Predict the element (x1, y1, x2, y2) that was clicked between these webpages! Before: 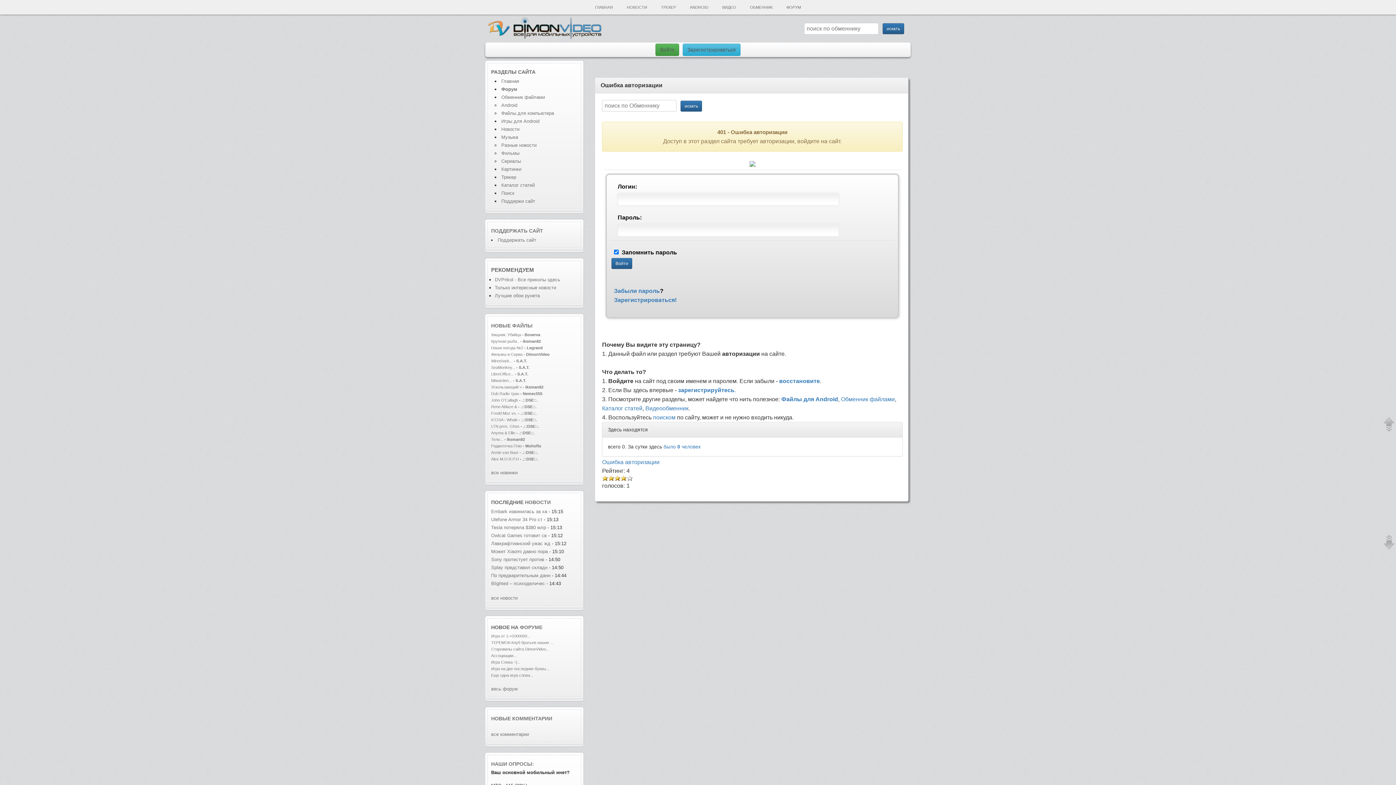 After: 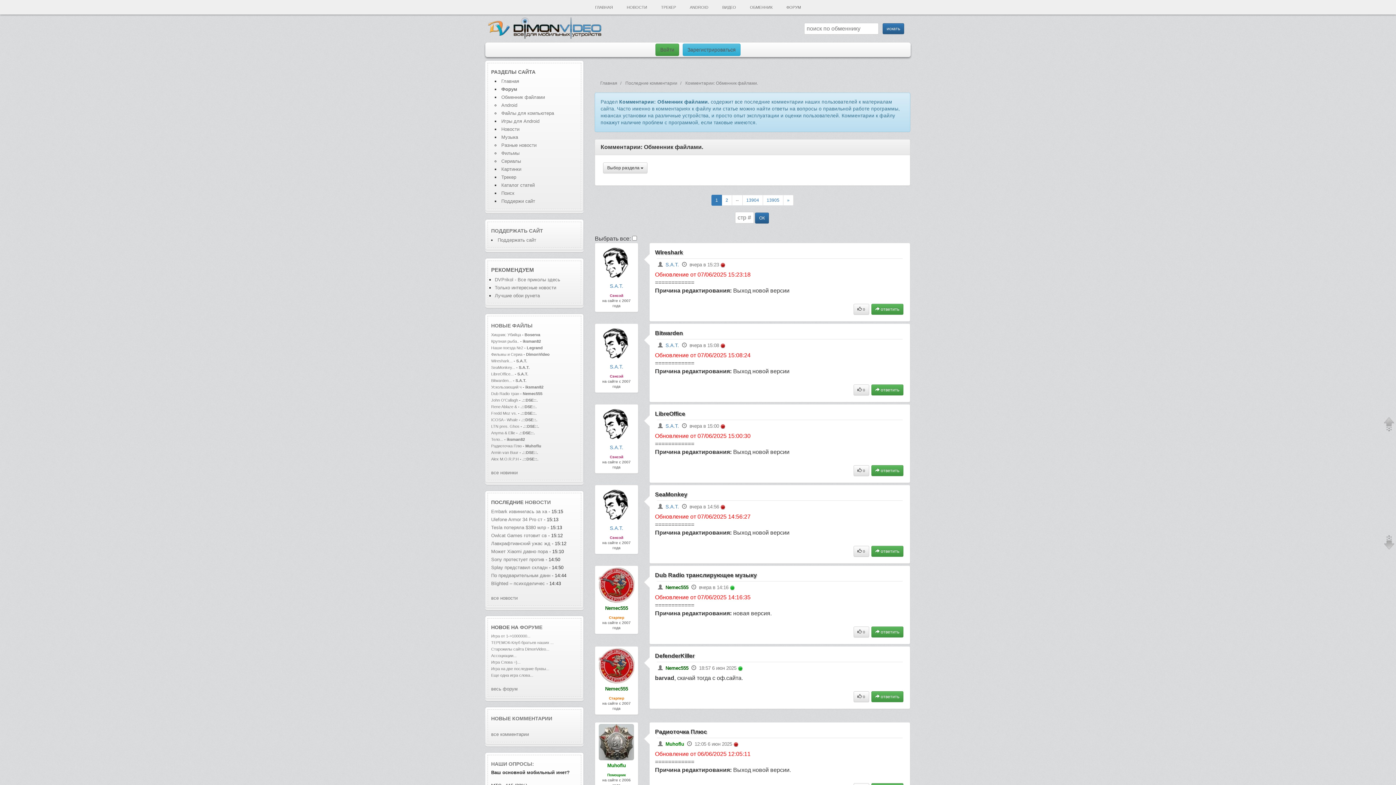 Action: label: НОВЫЕ КОММЕНТАРИИ bbox: (491, 716, 552, 721)